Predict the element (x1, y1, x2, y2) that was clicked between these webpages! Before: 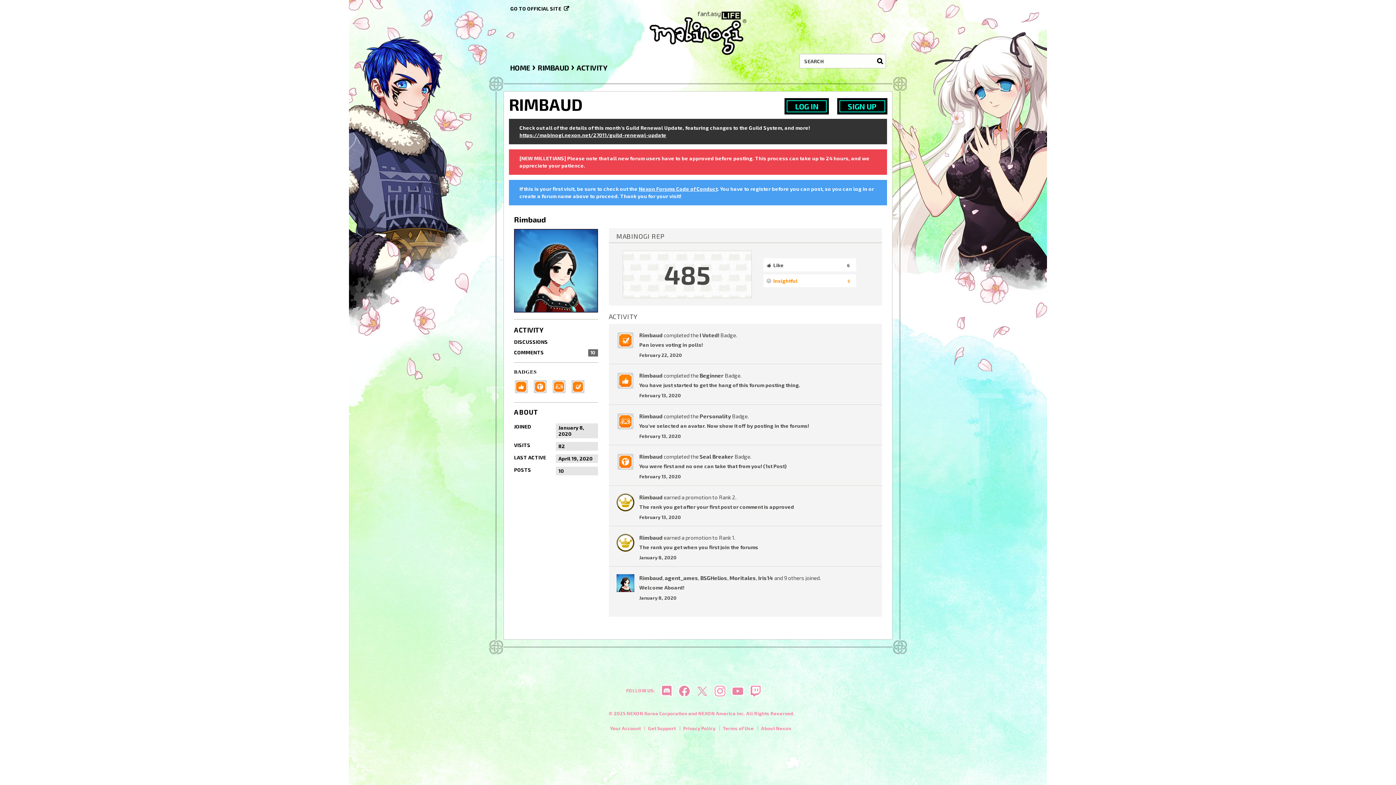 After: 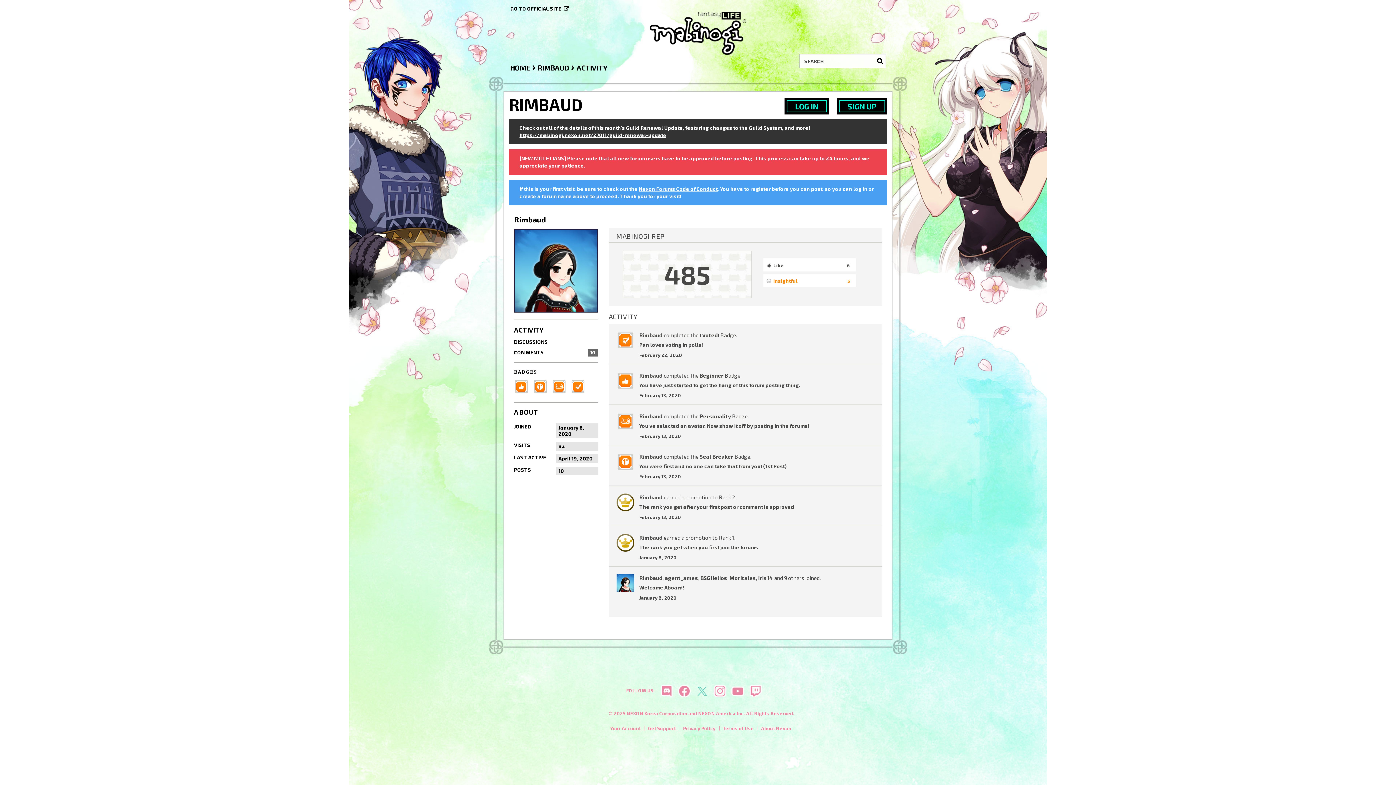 Action: bbox: (695, 685, 708, 697)